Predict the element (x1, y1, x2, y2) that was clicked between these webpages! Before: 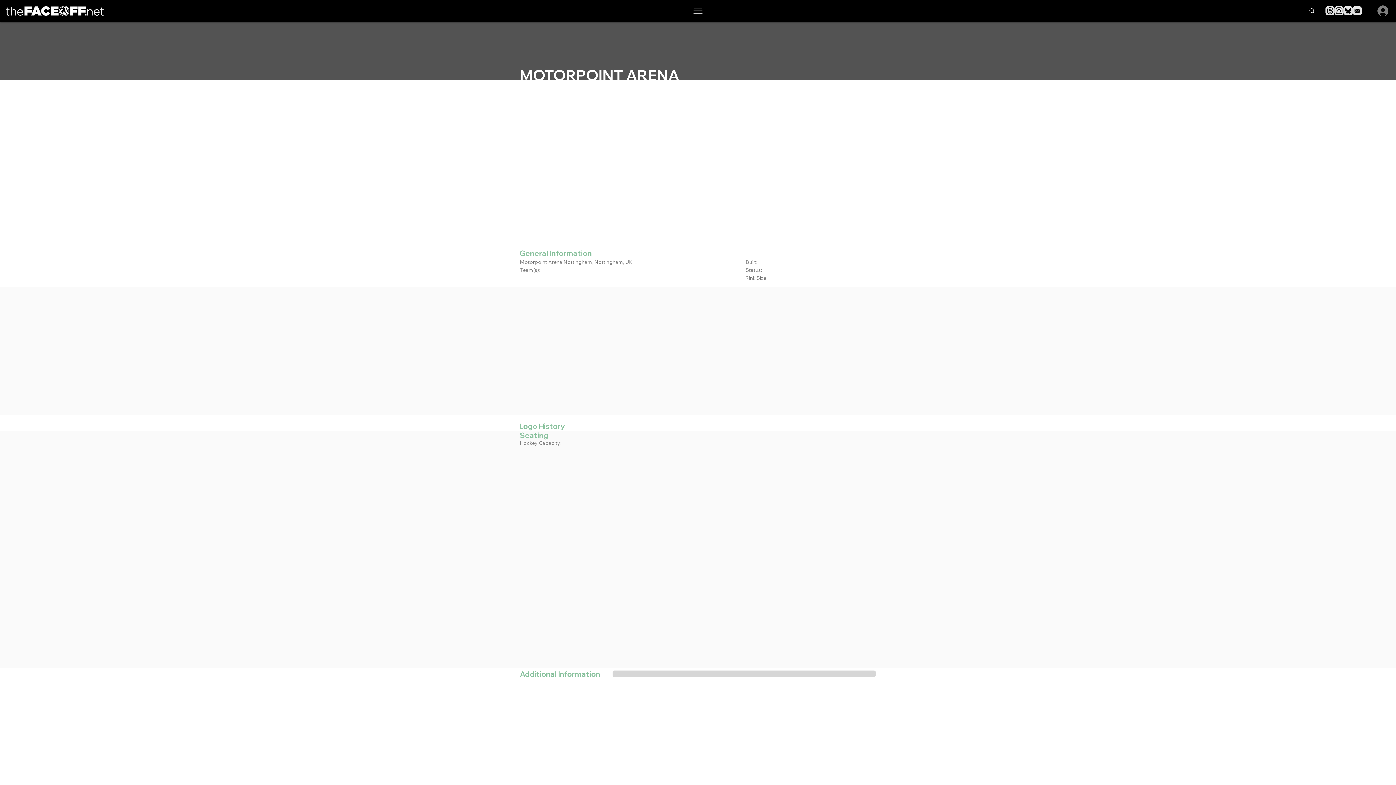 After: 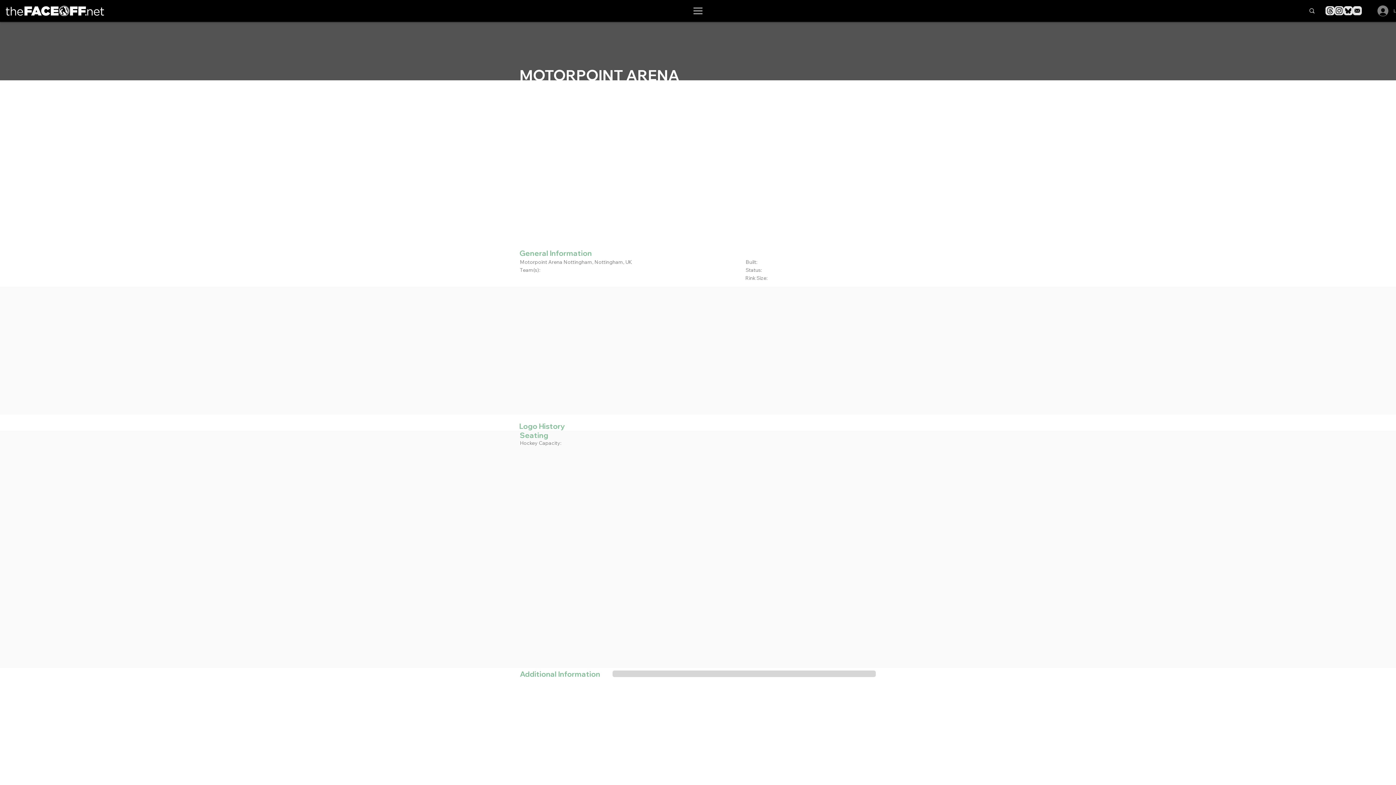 Action: bbox: (1344, 6, 1353, 15) label: Bluesky